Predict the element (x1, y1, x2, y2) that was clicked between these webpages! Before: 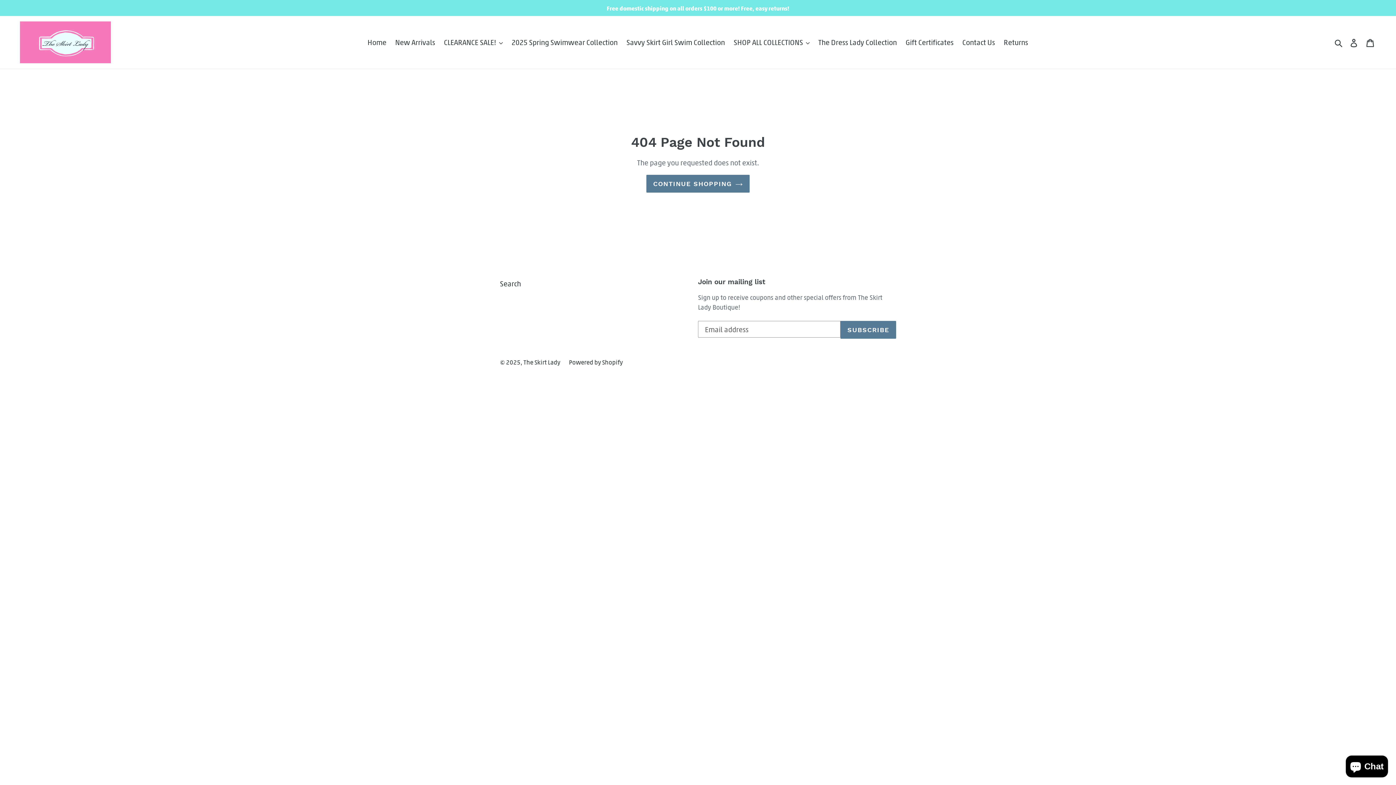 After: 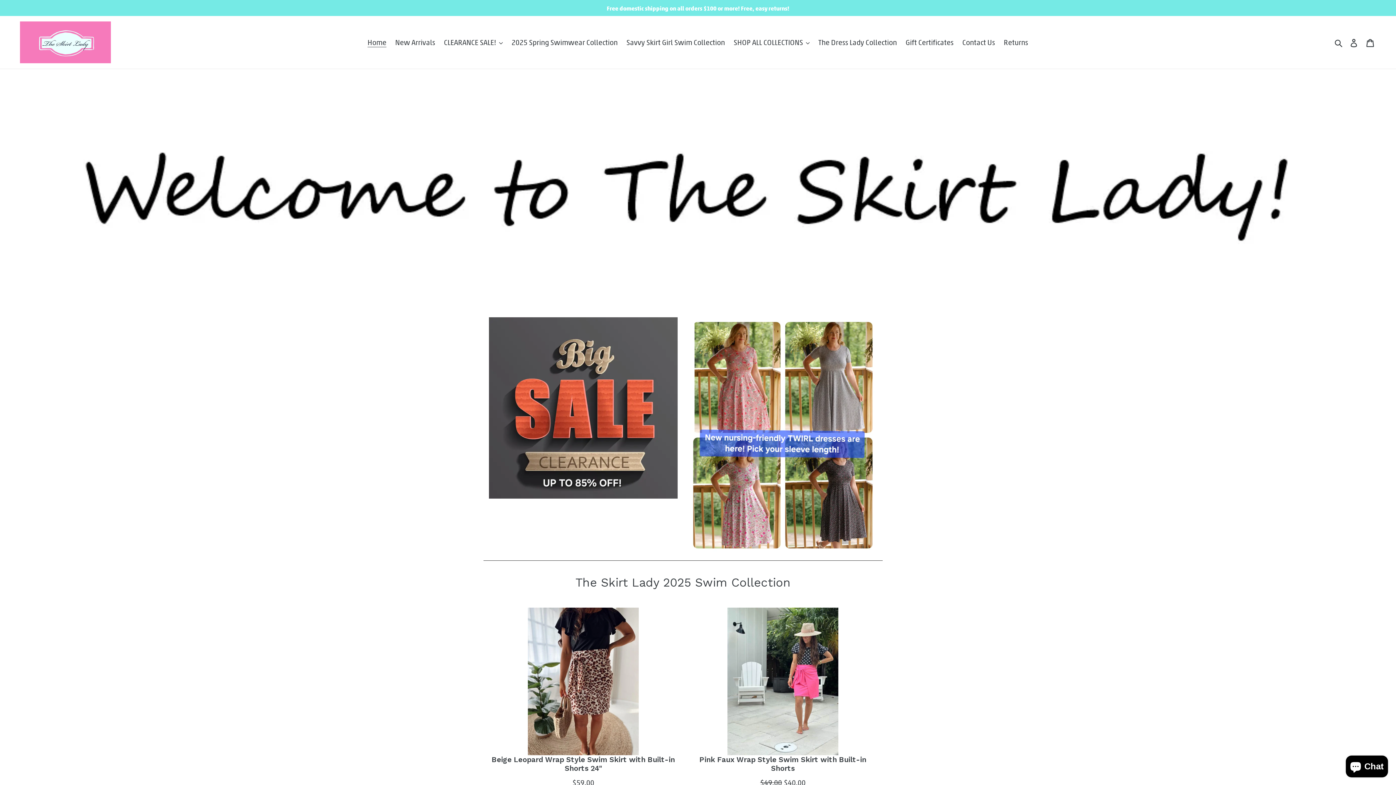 Action: bbox: (20, 21, 110, 63)